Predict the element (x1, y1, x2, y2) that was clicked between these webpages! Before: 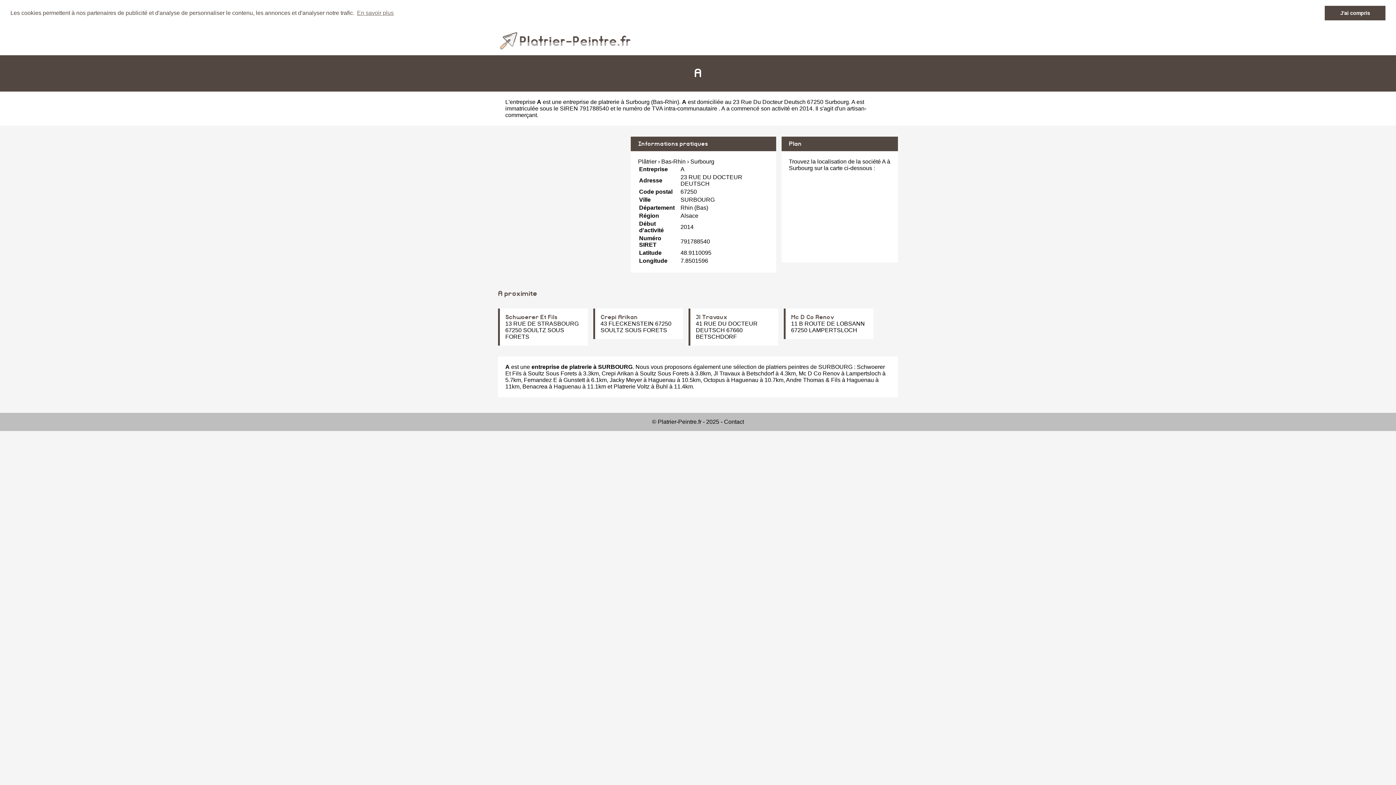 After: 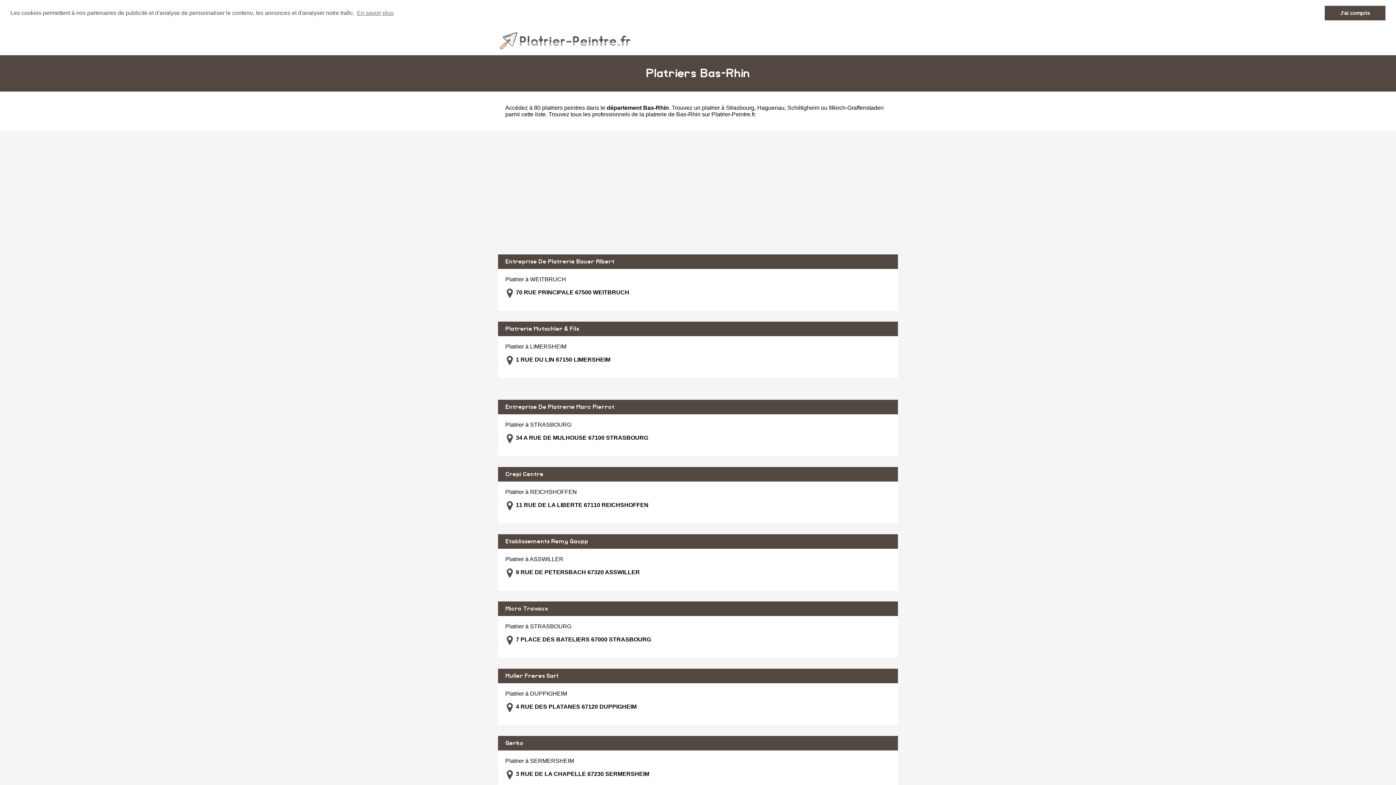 Action: bbox: (661, 158, 685, 164) label: Bas-Rhin